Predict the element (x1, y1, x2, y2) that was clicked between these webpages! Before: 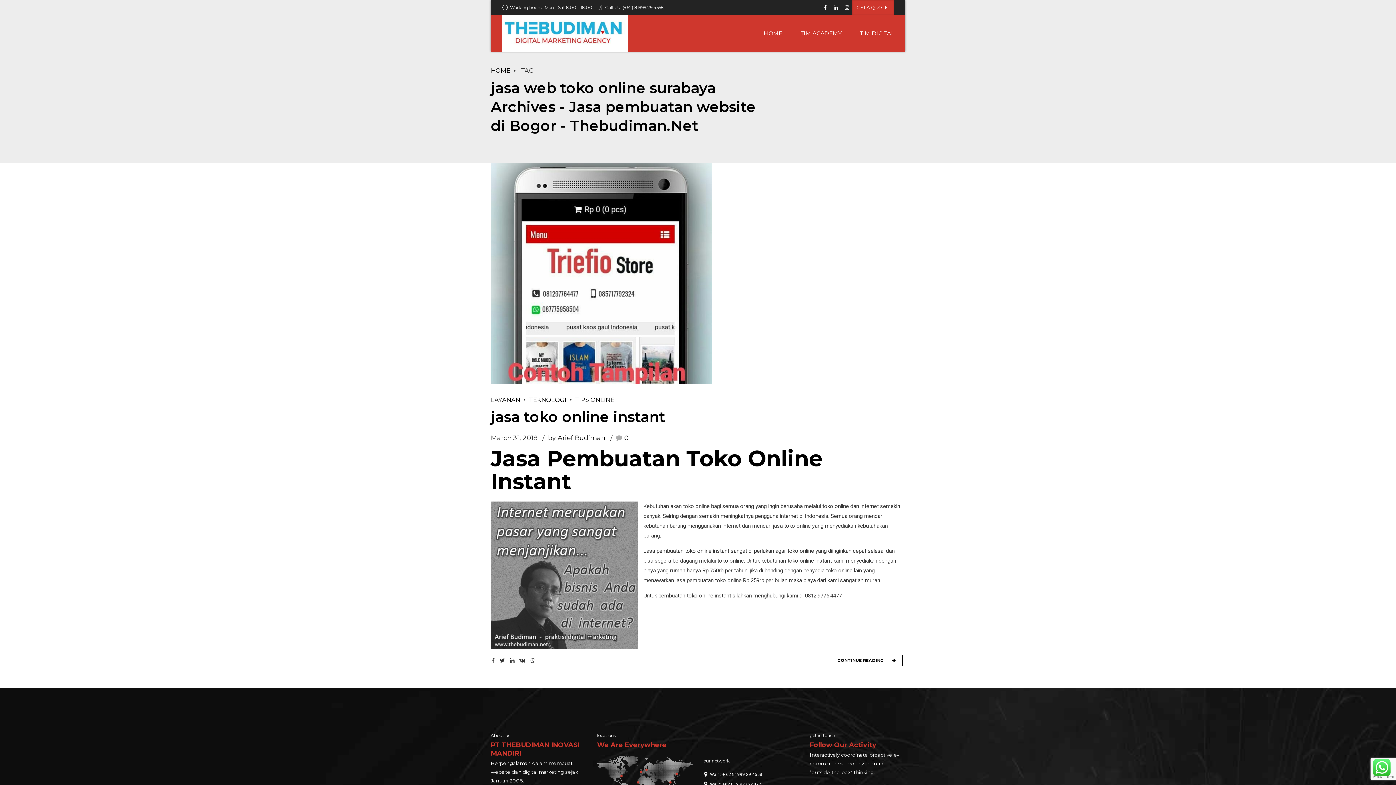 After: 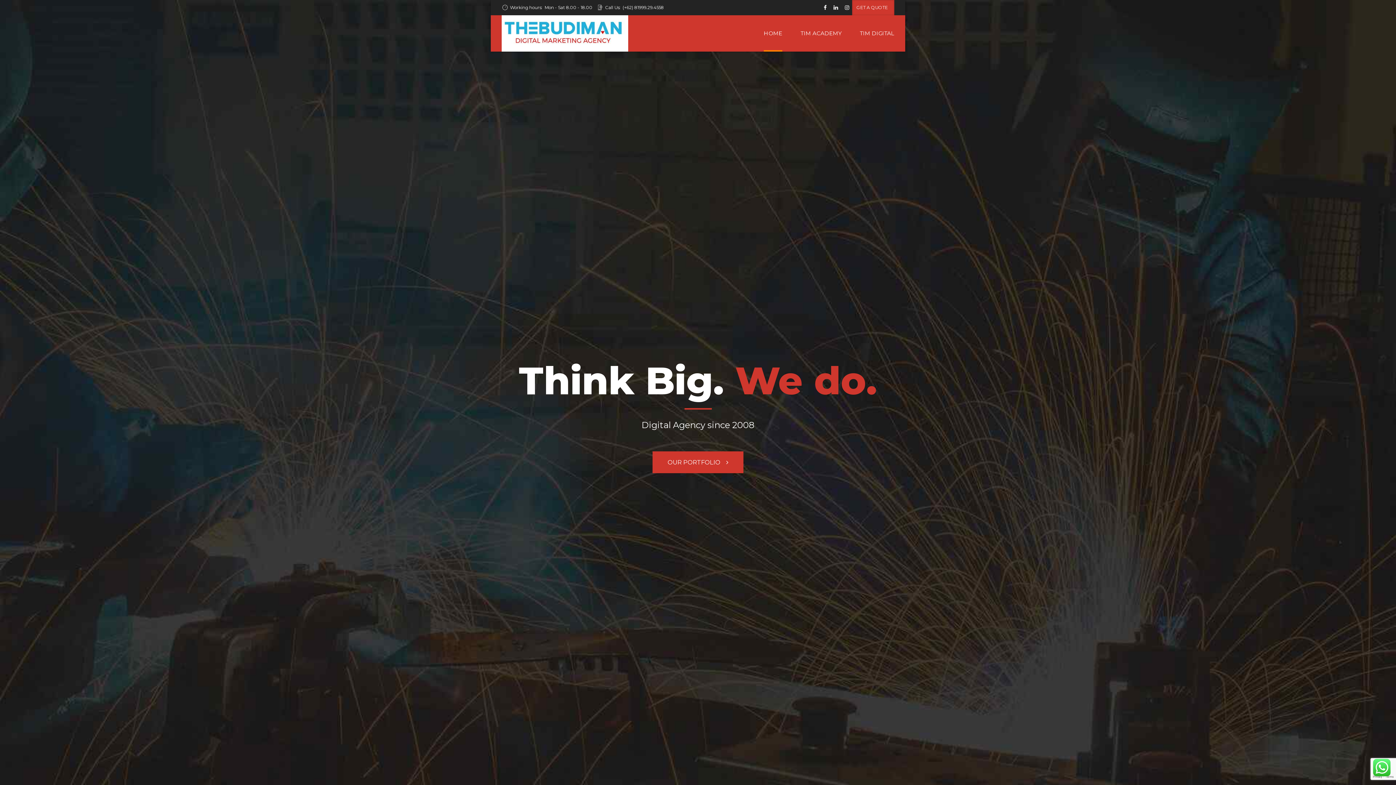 Action: label: HOME bbox: (490, 65, 510, 76)